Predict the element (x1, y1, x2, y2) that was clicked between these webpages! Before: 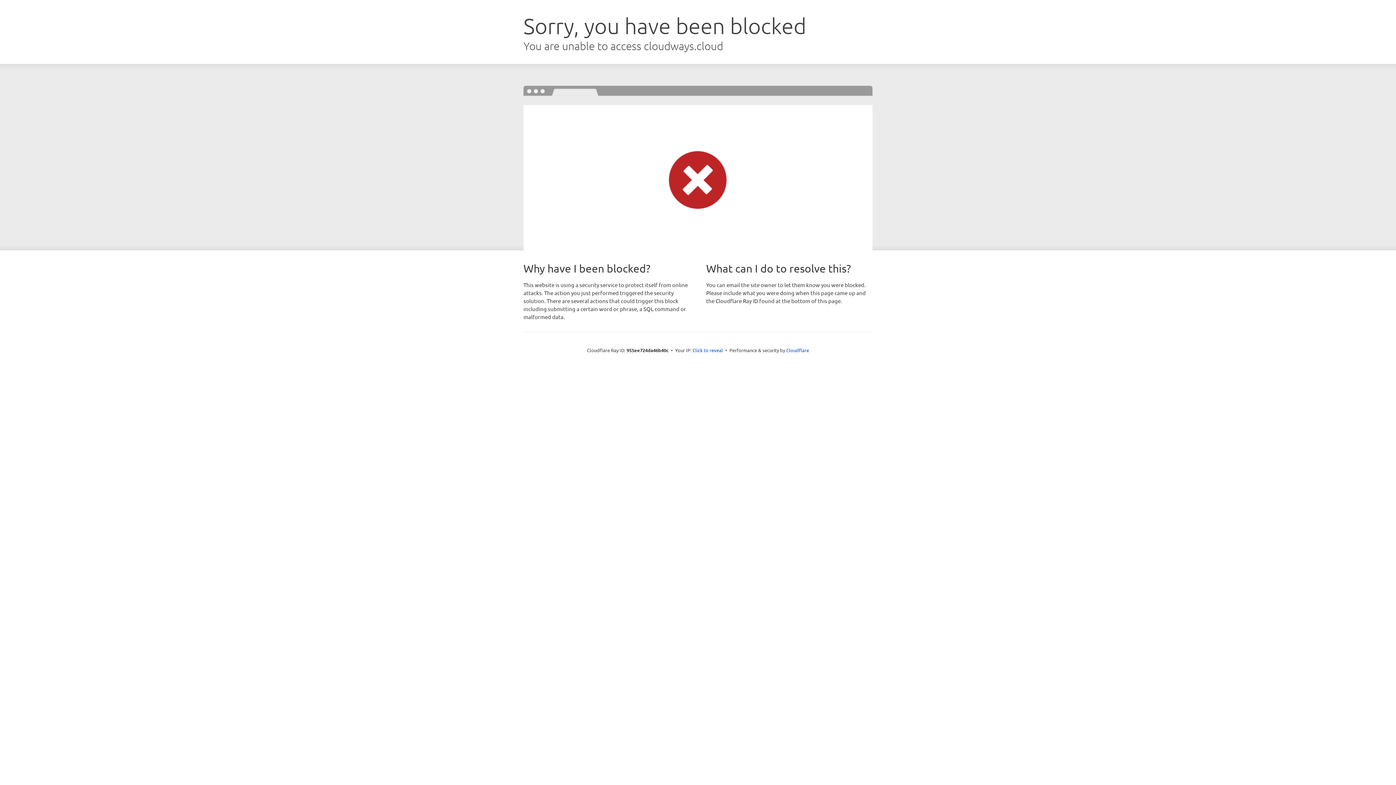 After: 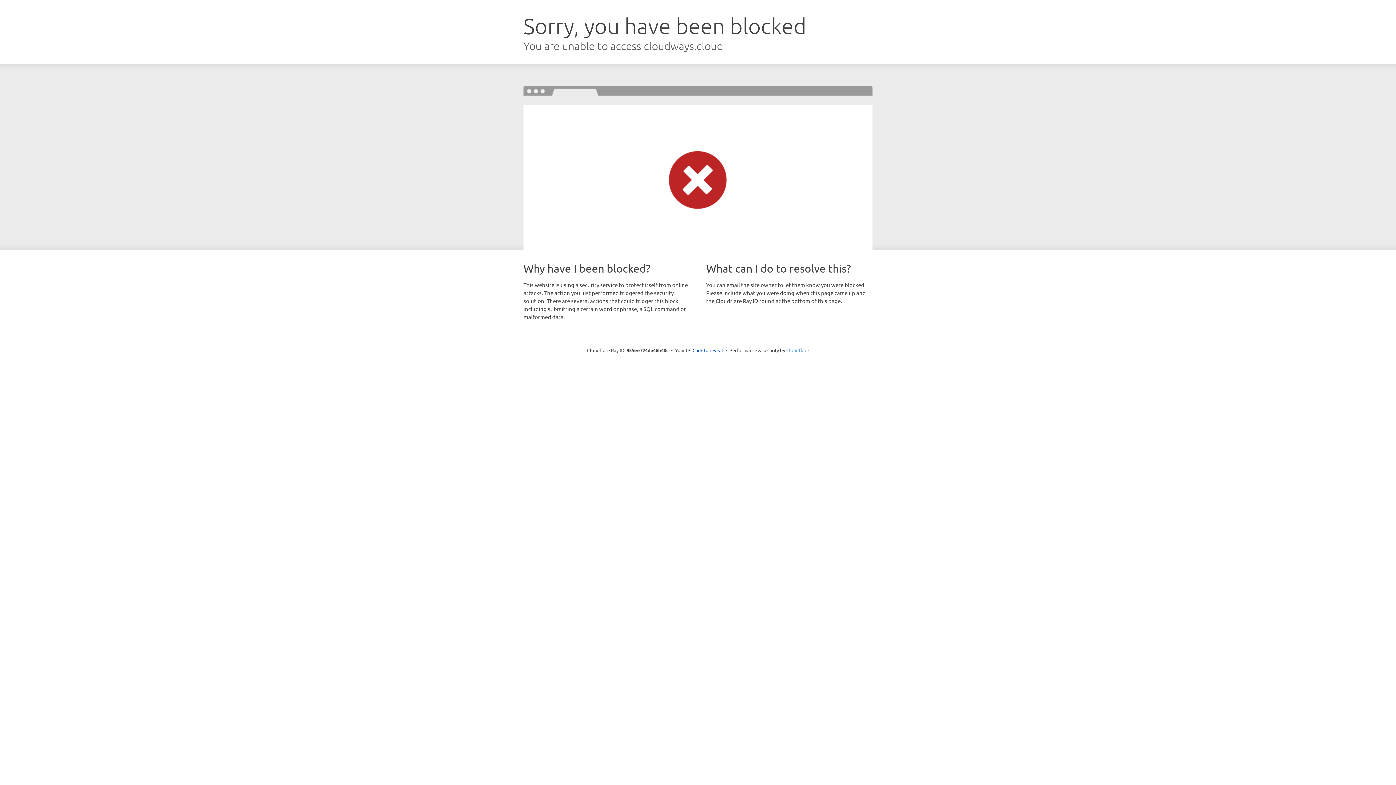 Action: bbox: (786, 347, 809, 353) label: Cloudflare